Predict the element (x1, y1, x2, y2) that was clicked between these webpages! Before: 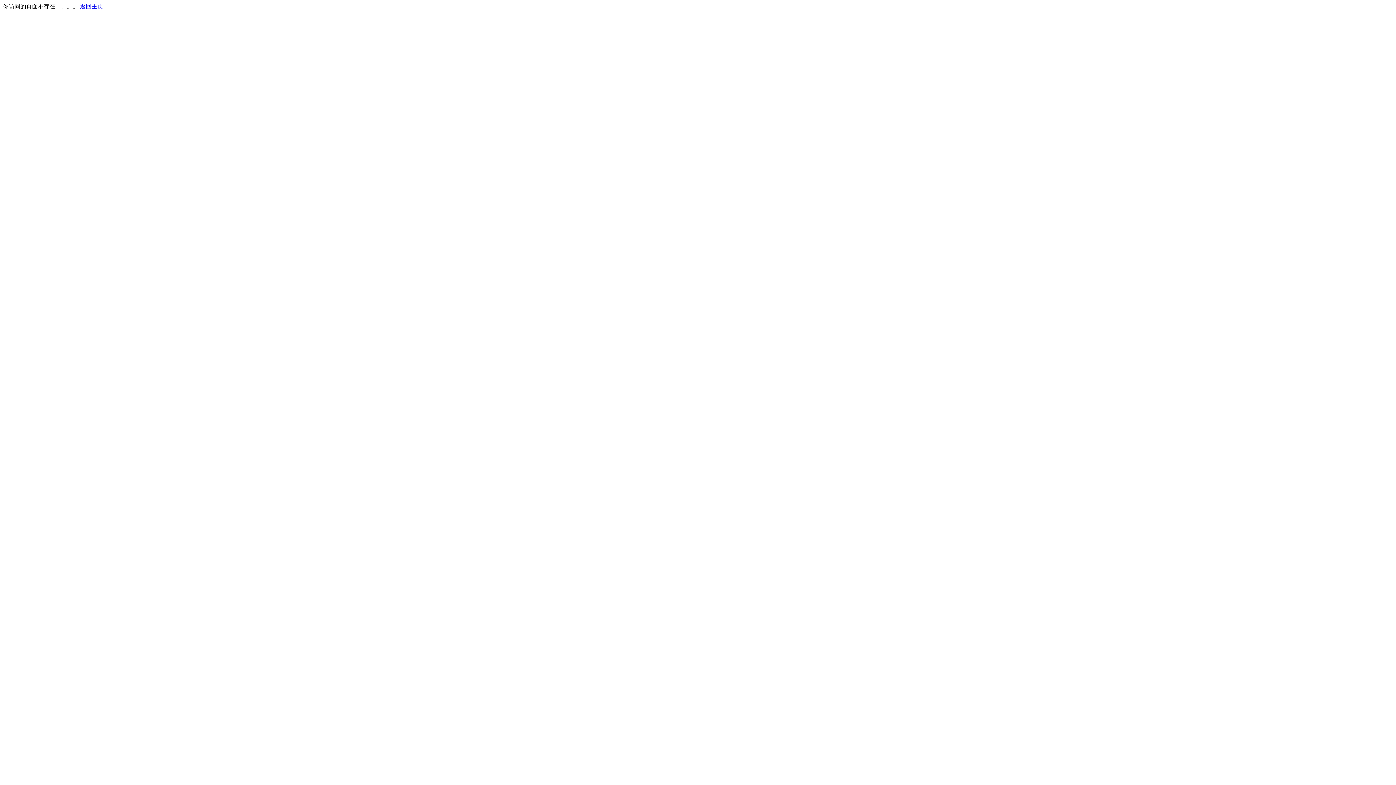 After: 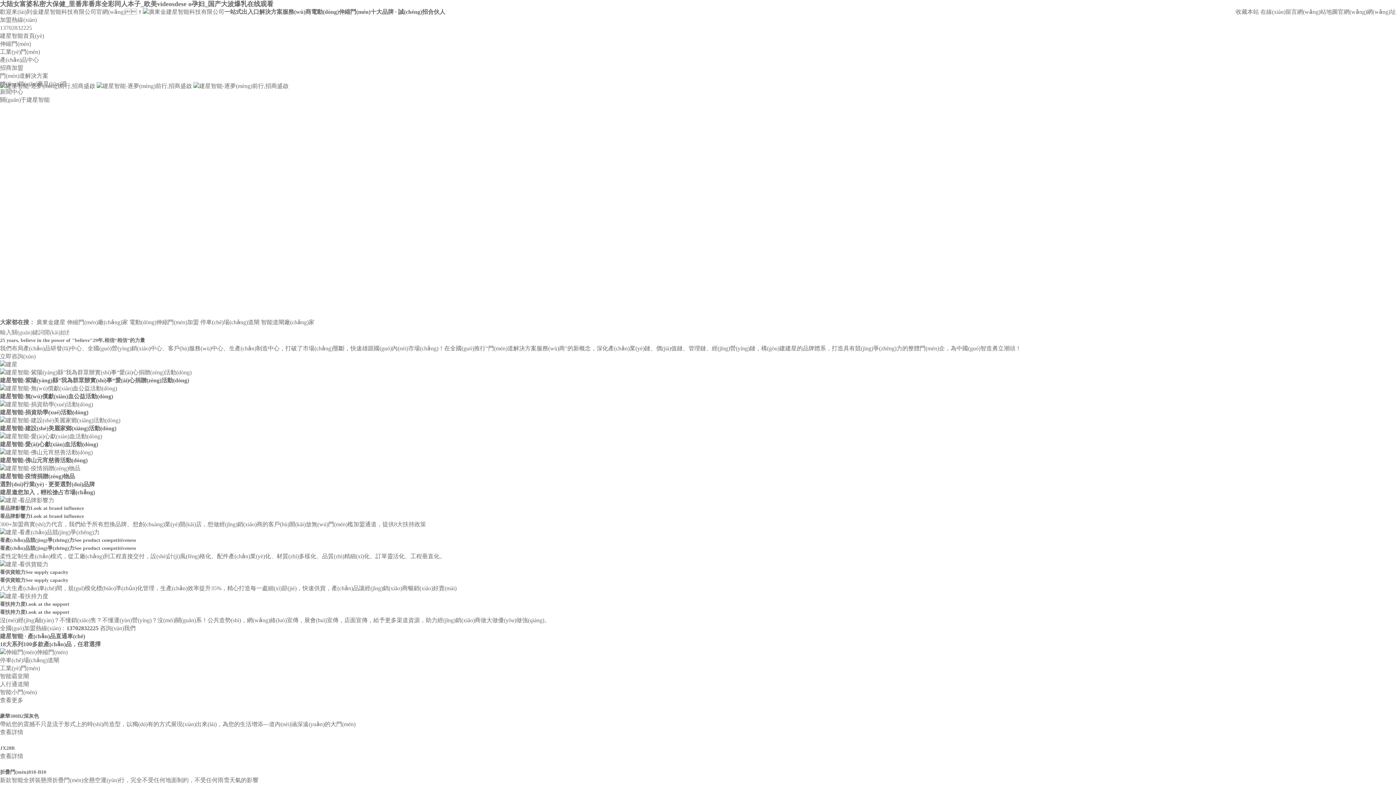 Action: label: 返回主页 bbox: (80, 3, 103, 9)